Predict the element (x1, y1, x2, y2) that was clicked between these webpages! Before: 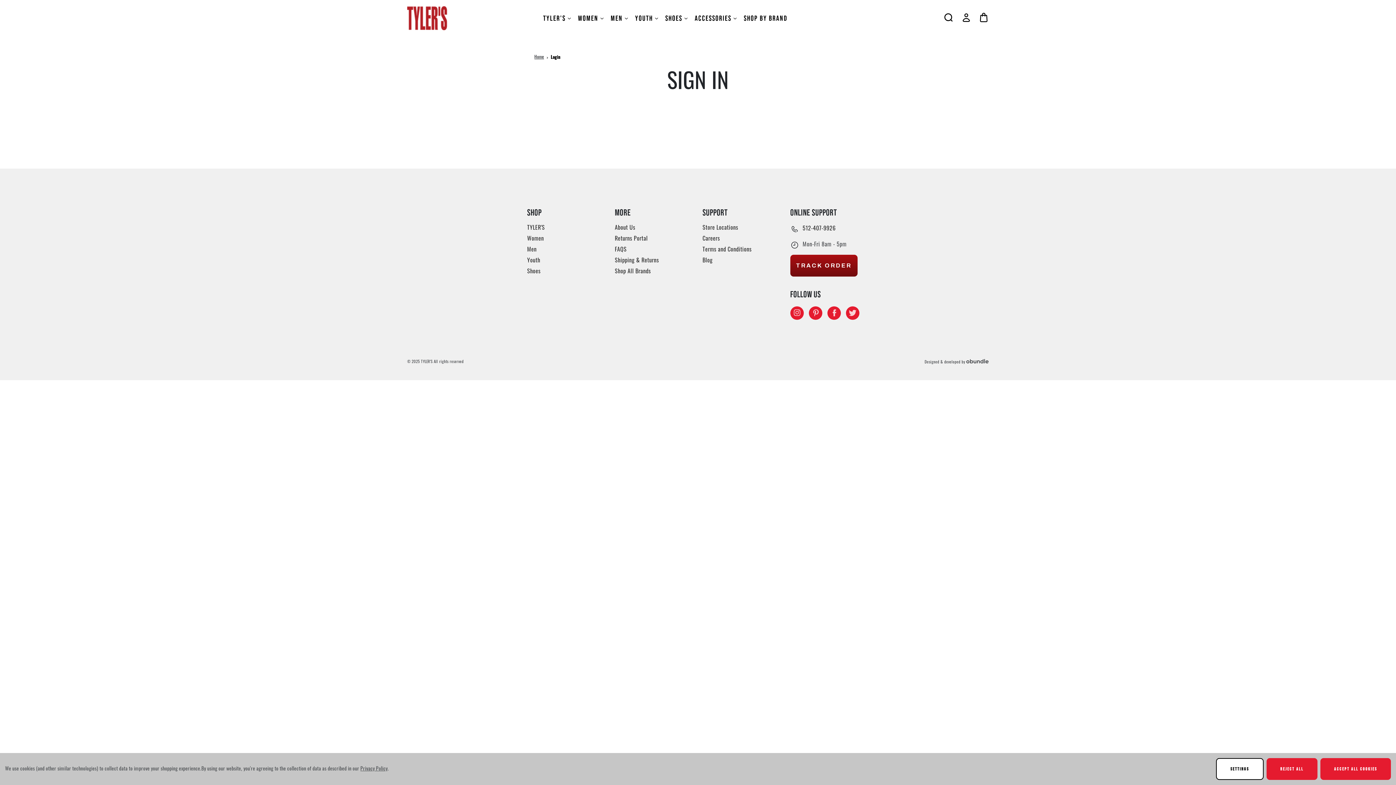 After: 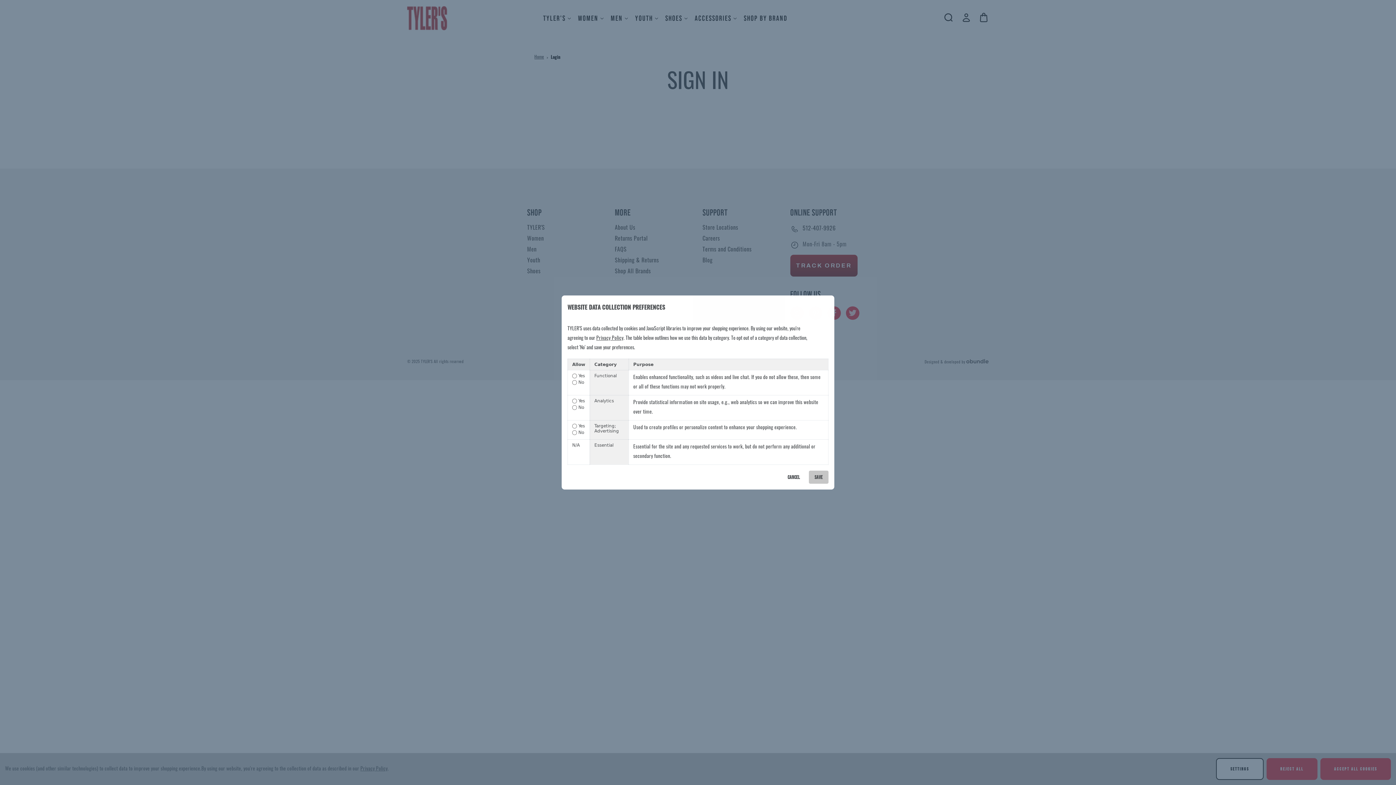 Action: bbox: (1216, 758, 1263, 780) label: SETTINGS